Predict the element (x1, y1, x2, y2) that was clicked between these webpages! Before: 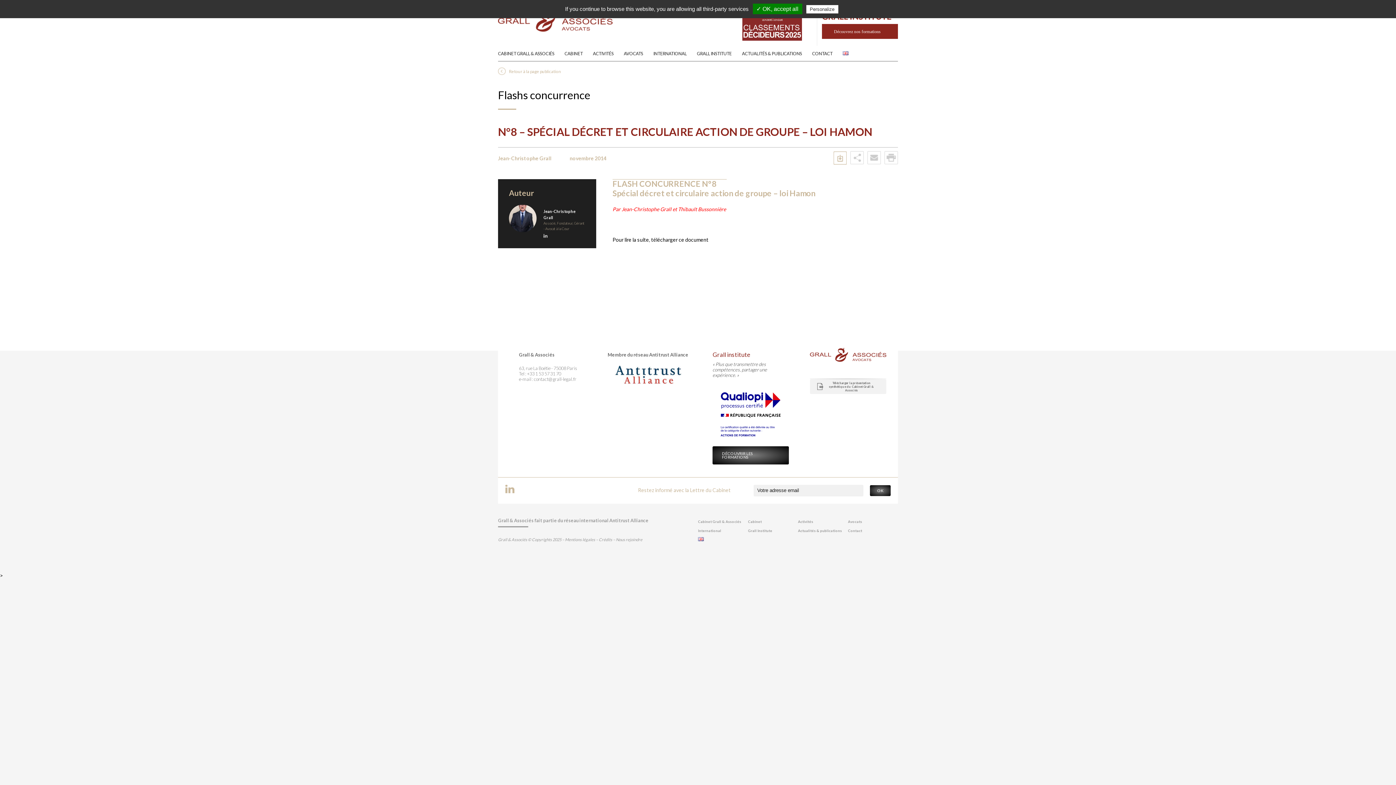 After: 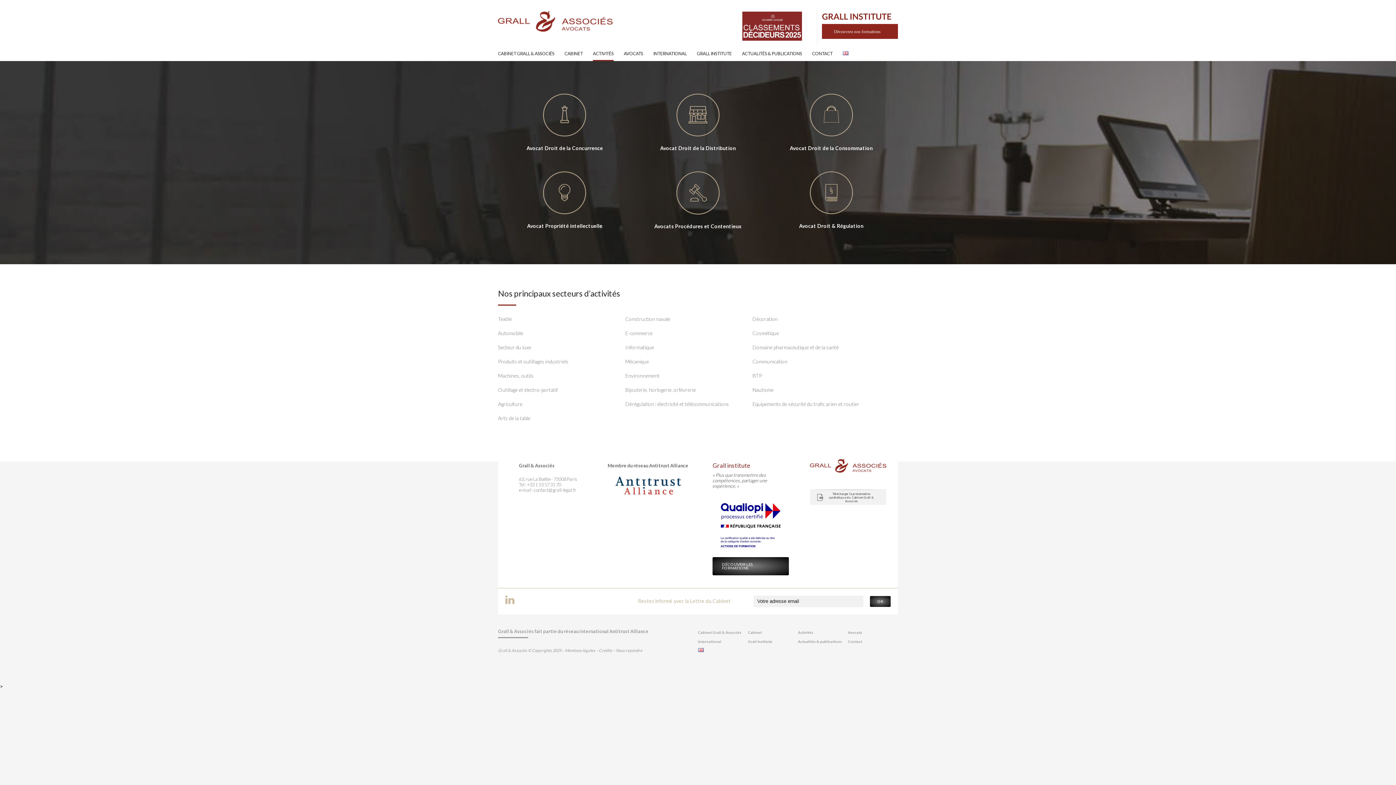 Action: label: Activités bbox: (798, 519, 813, 523)